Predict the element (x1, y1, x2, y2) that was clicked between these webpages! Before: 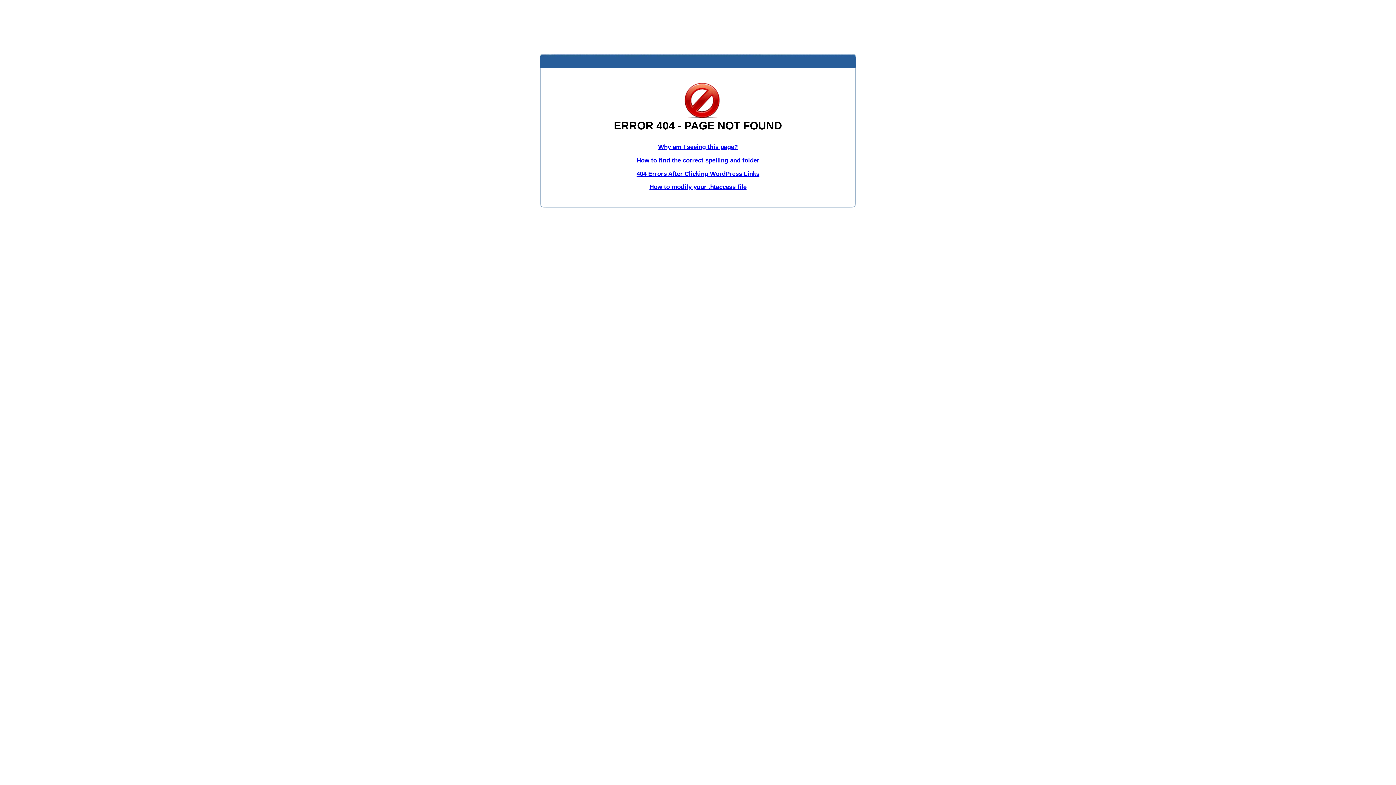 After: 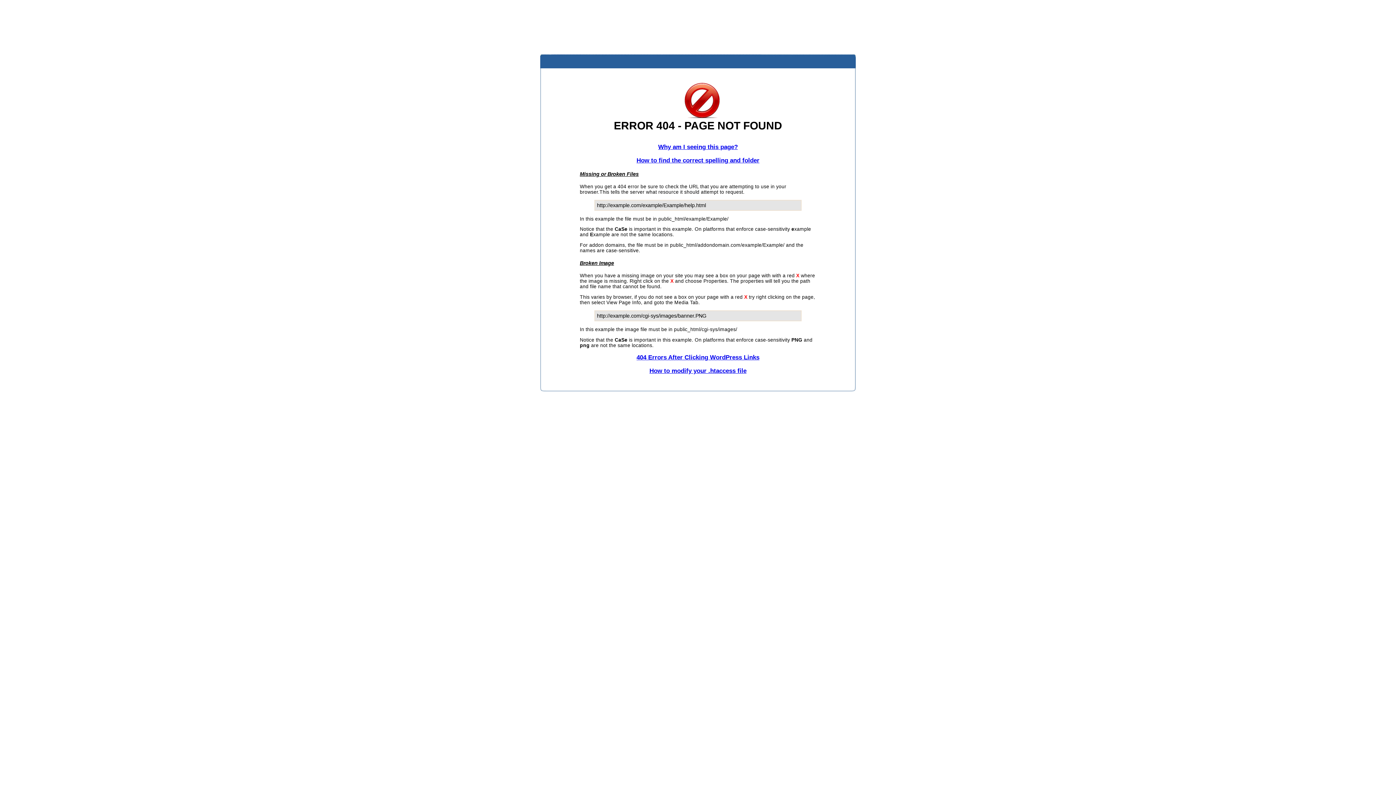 Action: bbox: (636, 156, 759, 163) label: How to find the correct spelling and folder